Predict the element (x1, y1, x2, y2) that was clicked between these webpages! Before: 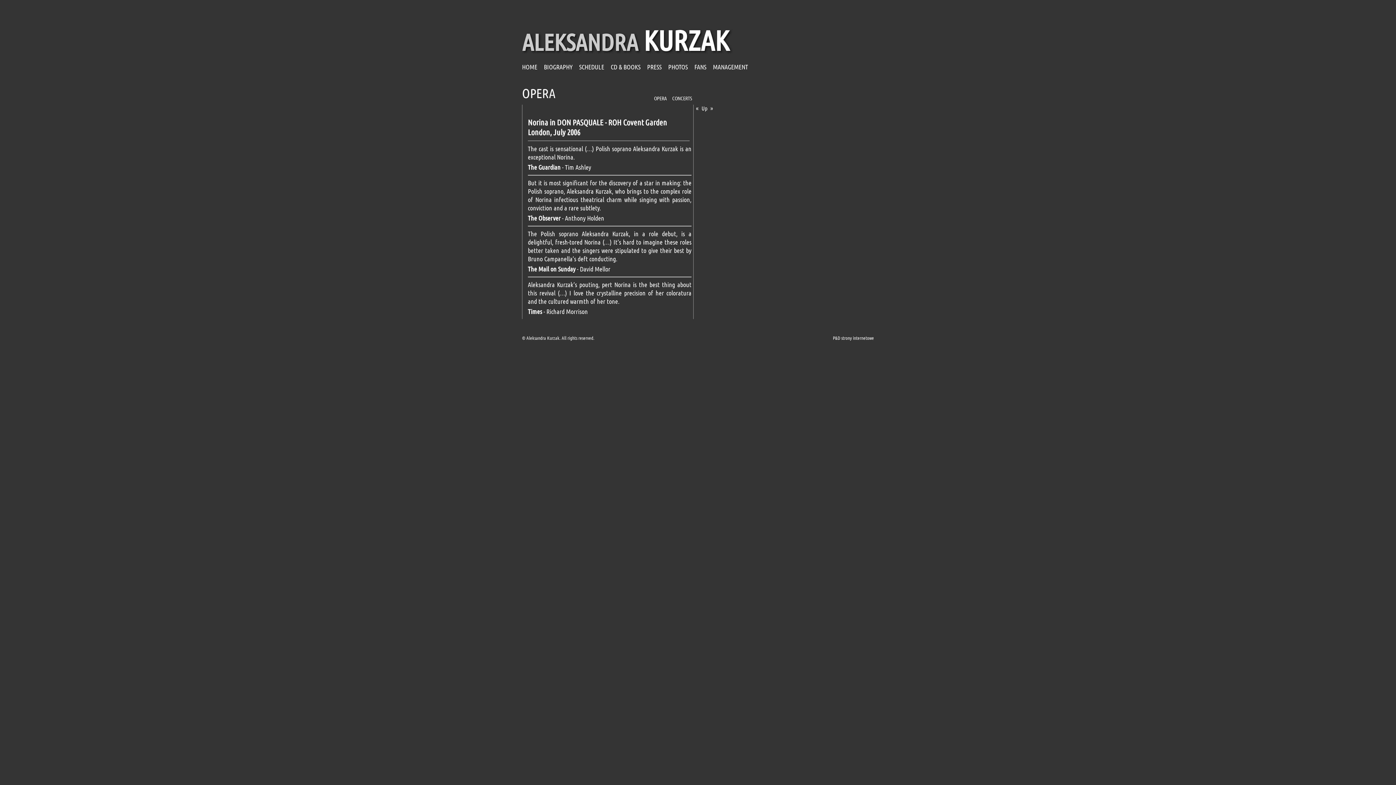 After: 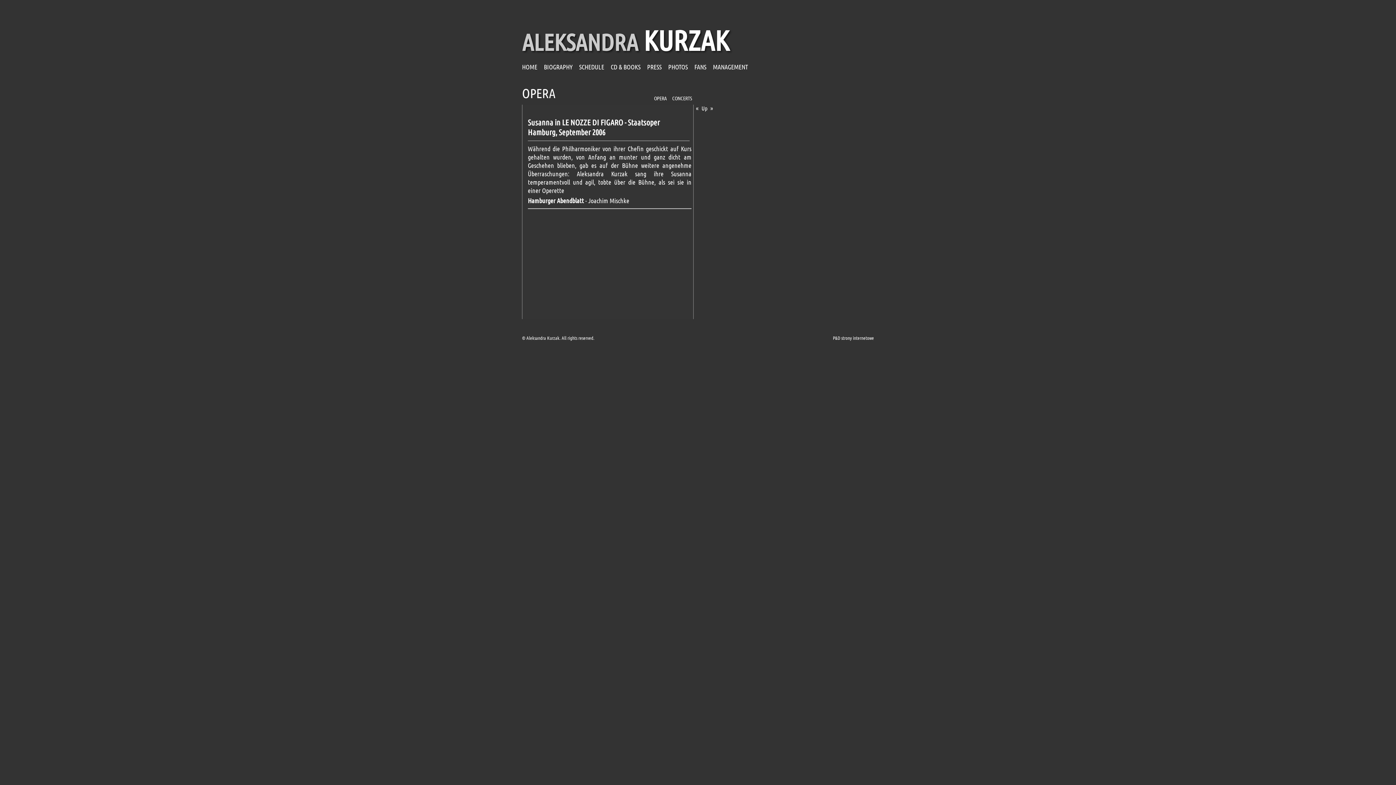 Action: bbox: (710, 104, 713, 111) label: »